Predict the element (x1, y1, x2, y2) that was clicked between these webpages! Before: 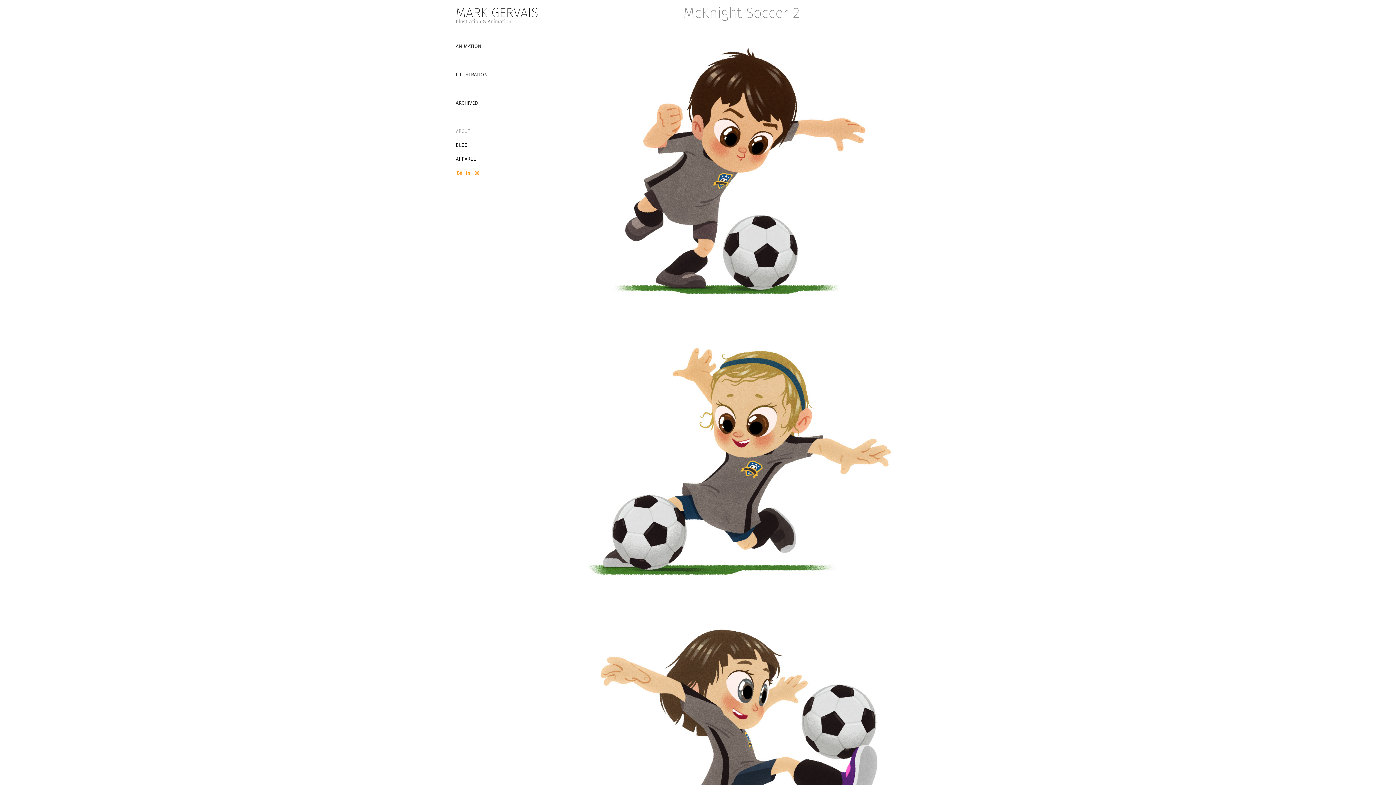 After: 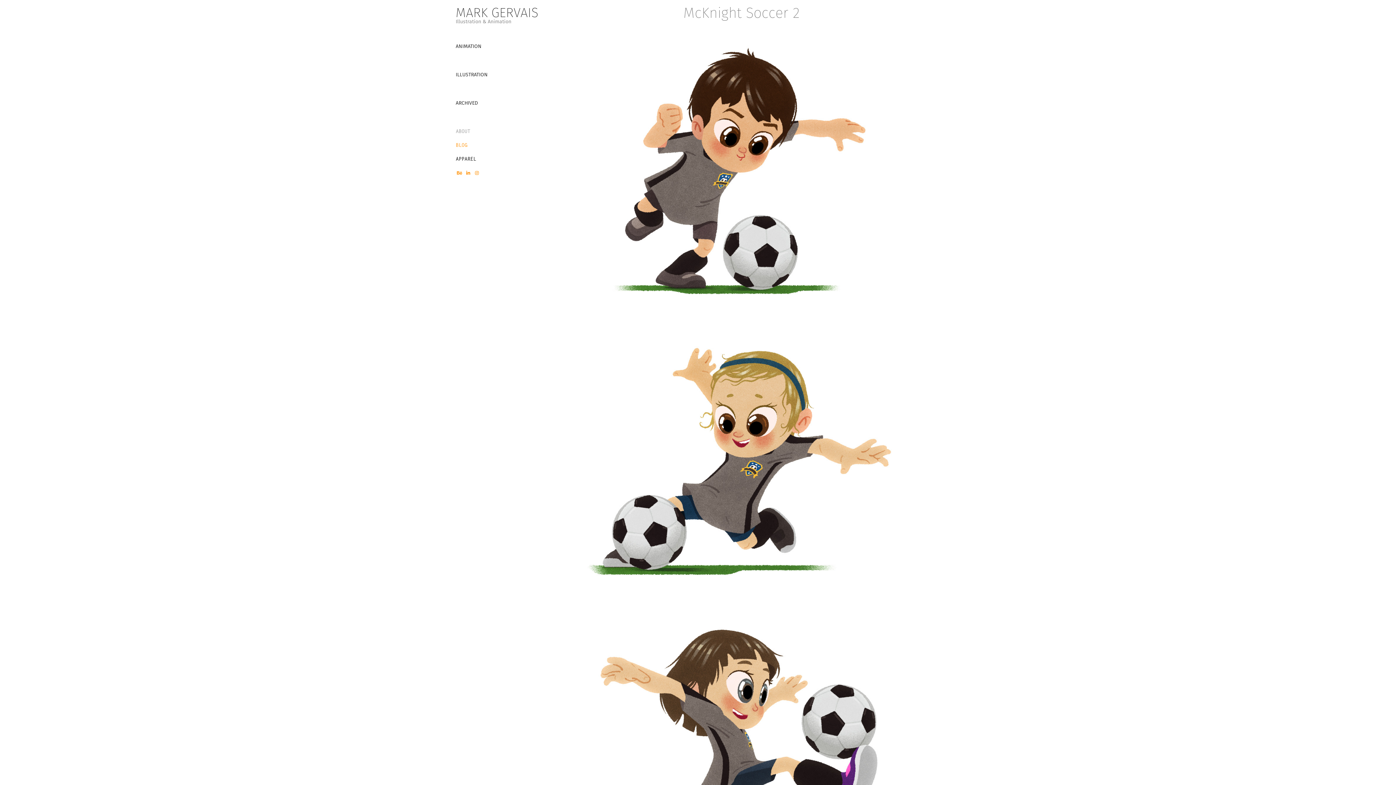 Action: bbox: (455, 141, 467, 148) label: BLOG